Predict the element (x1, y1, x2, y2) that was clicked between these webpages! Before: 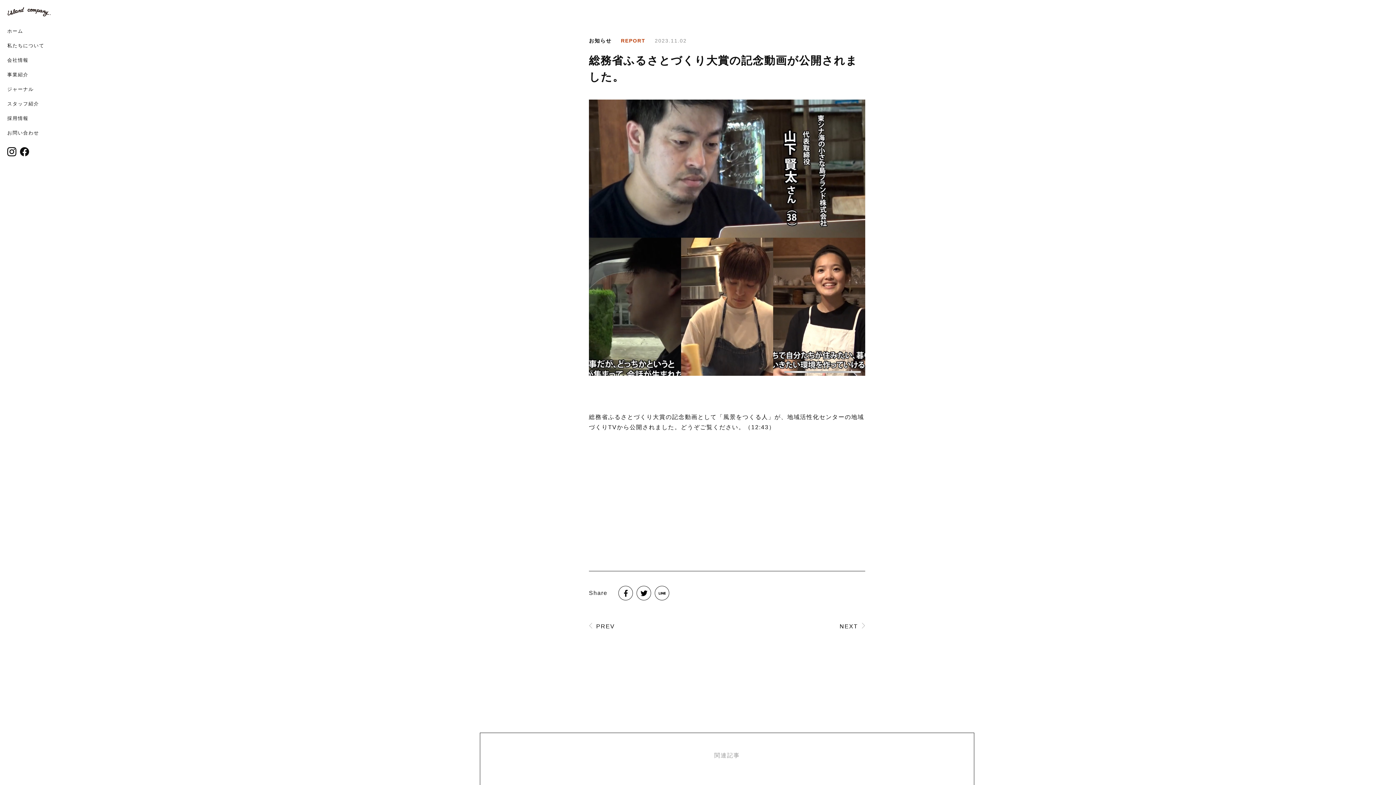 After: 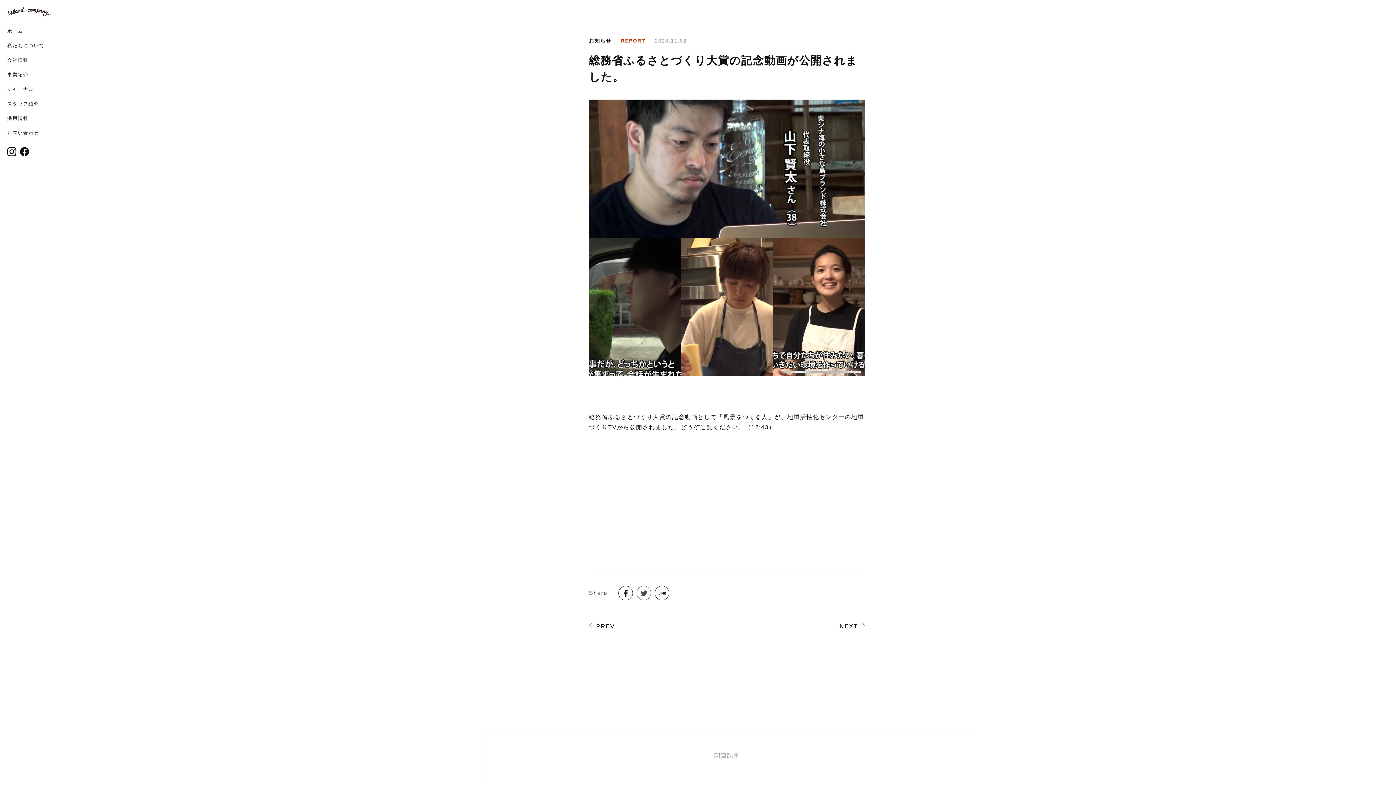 Action: bbox: (636, 586, 651, 600)